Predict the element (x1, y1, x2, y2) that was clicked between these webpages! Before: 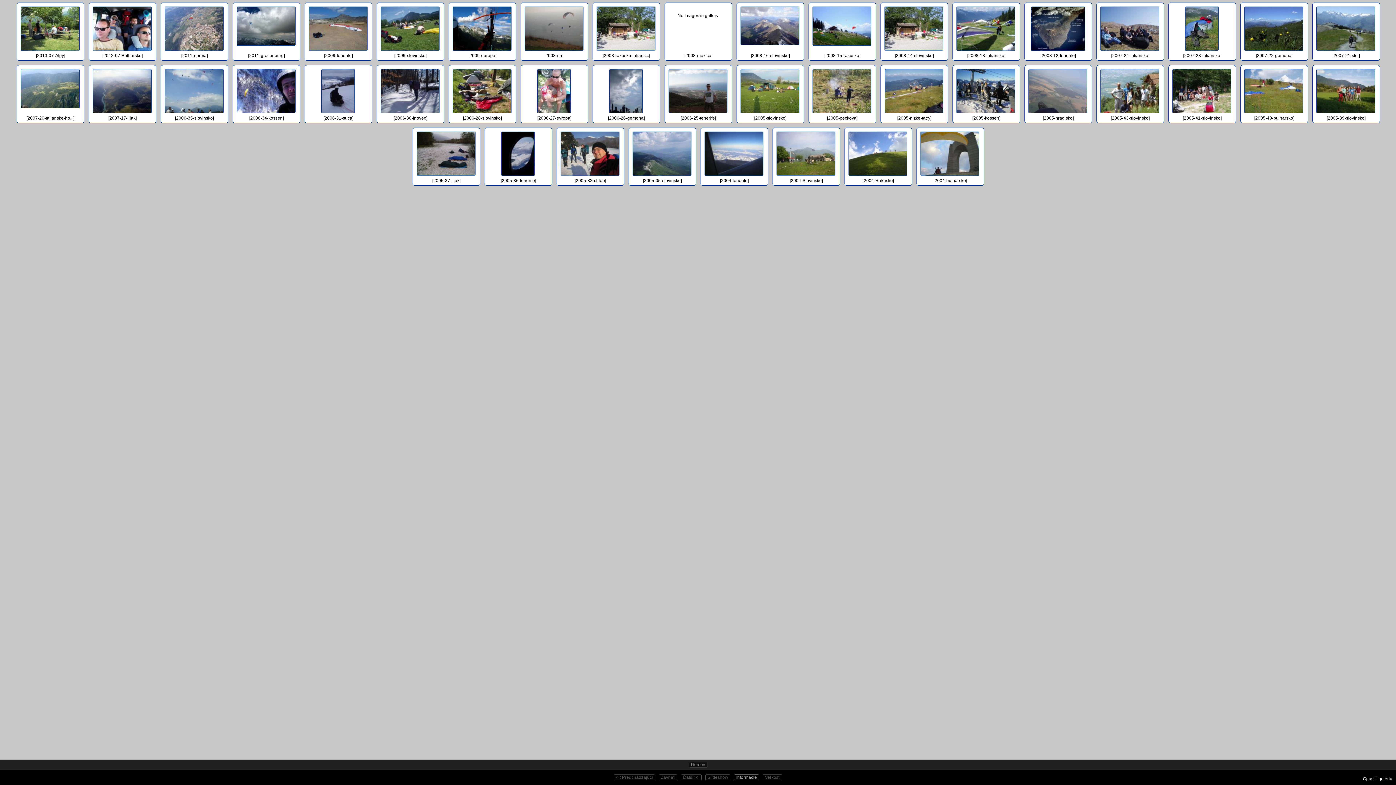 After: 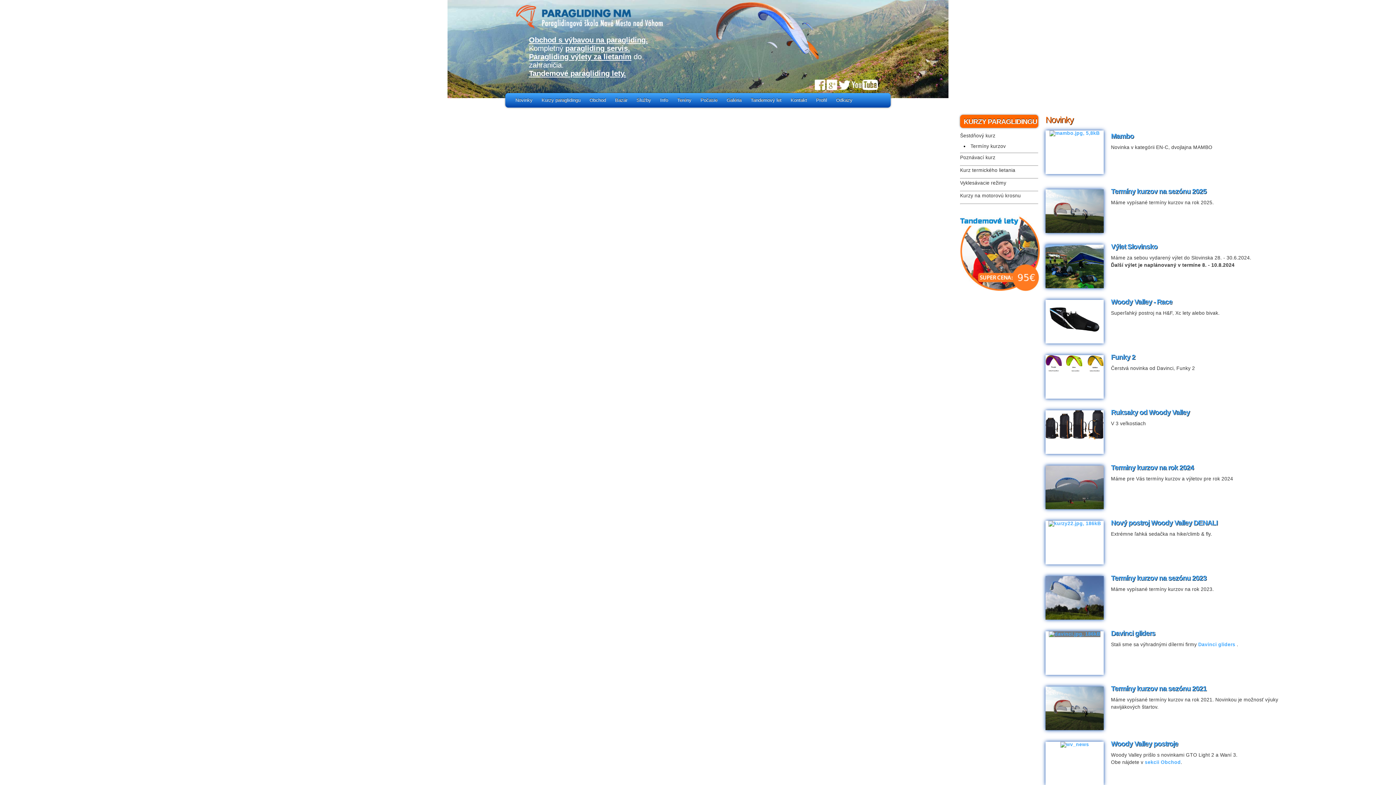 Action: bbox: (1363, 776, 1392, 781) label: Opustiť galériu